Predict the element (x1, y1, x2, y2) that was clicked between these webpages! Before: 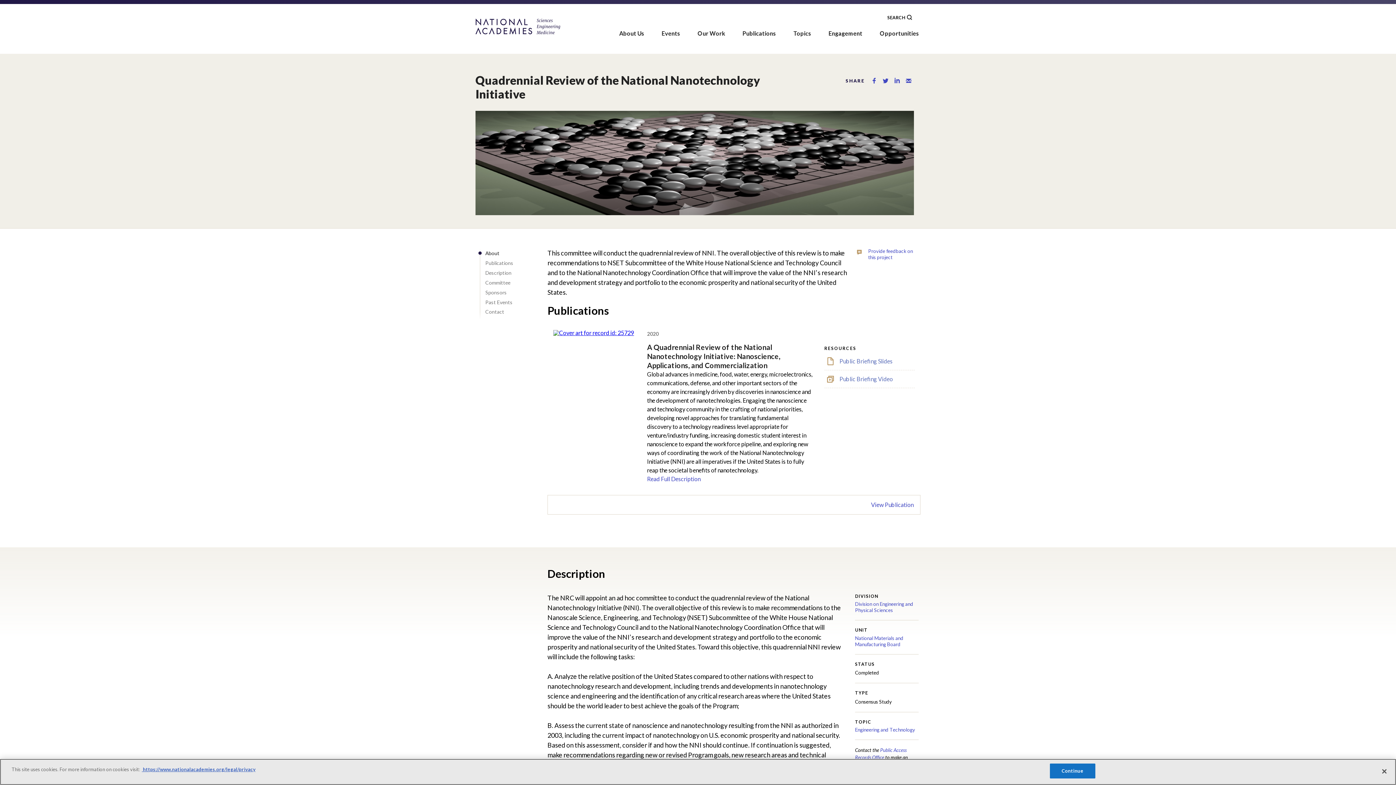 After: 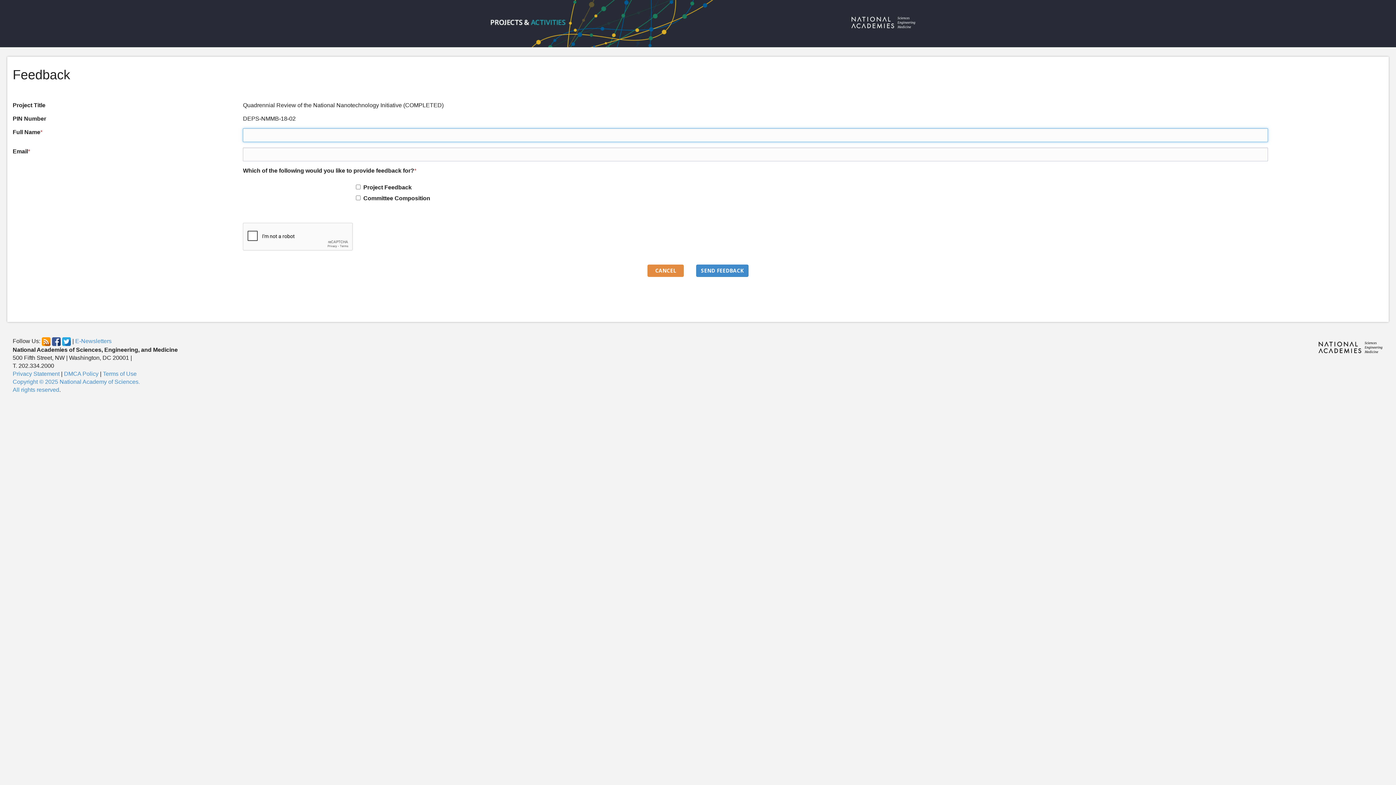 Action: bbox: (868, 6, 913, 18) label: Provide feedback on this project